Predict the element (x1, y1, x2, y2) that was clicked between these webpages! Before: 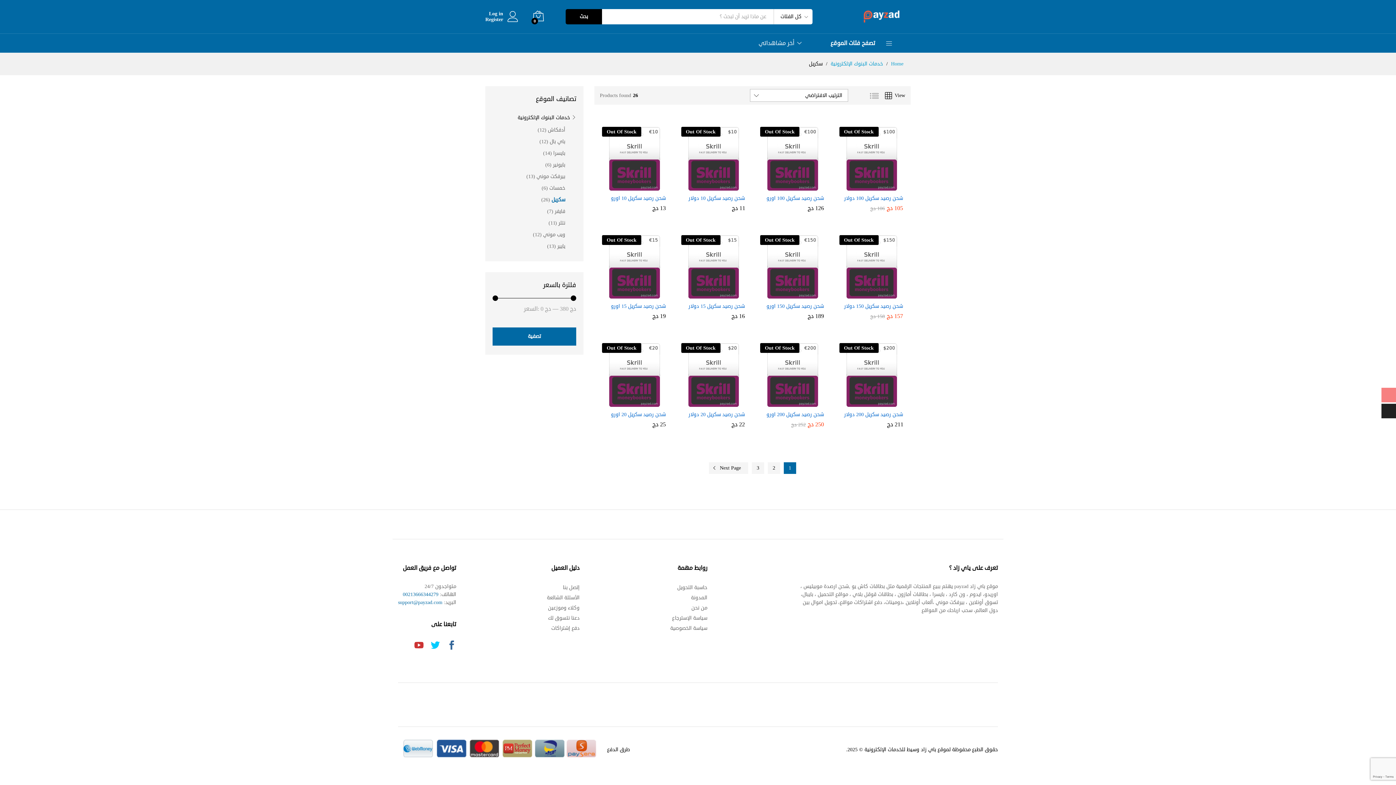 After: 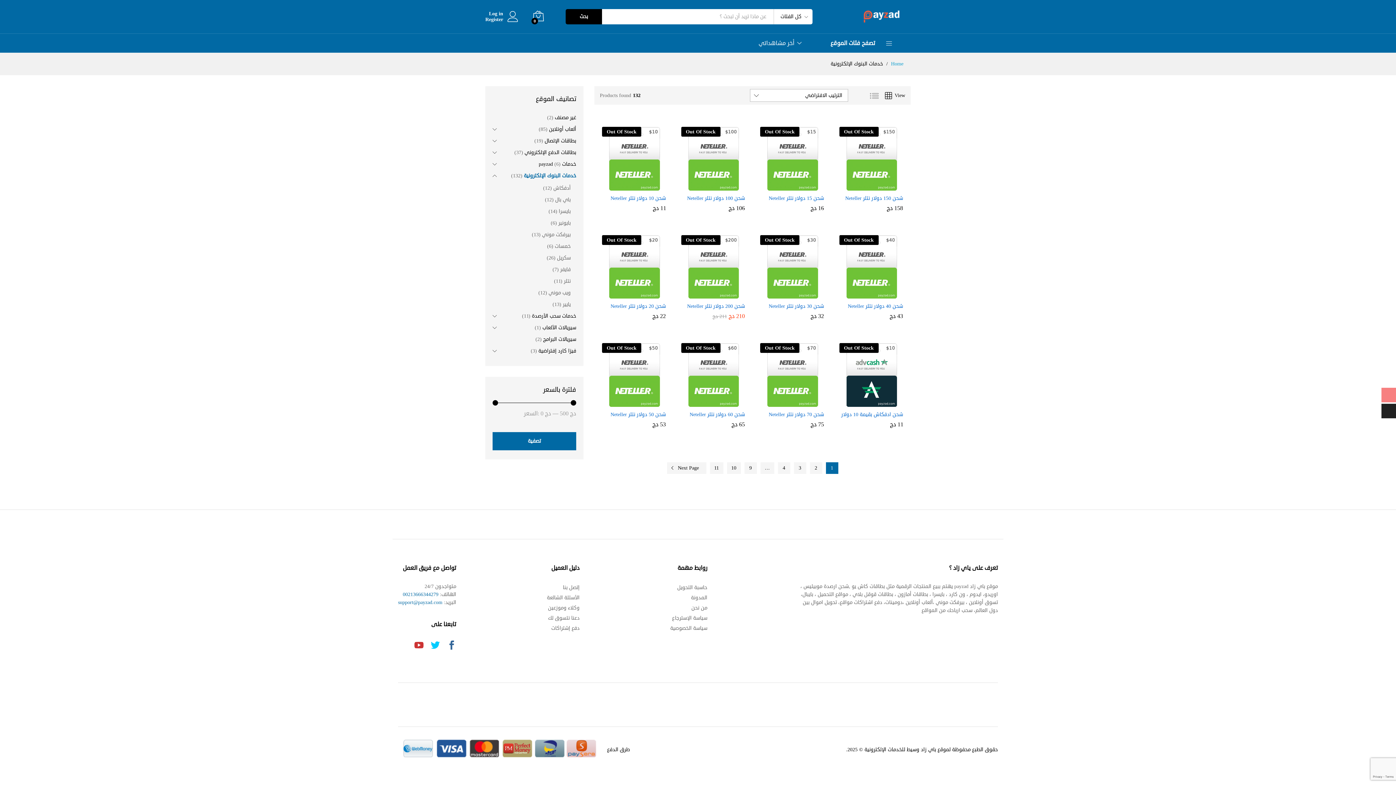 Action: bbox: (517, 114, 576, 121) label: خدمات البنوك الإلكترونية